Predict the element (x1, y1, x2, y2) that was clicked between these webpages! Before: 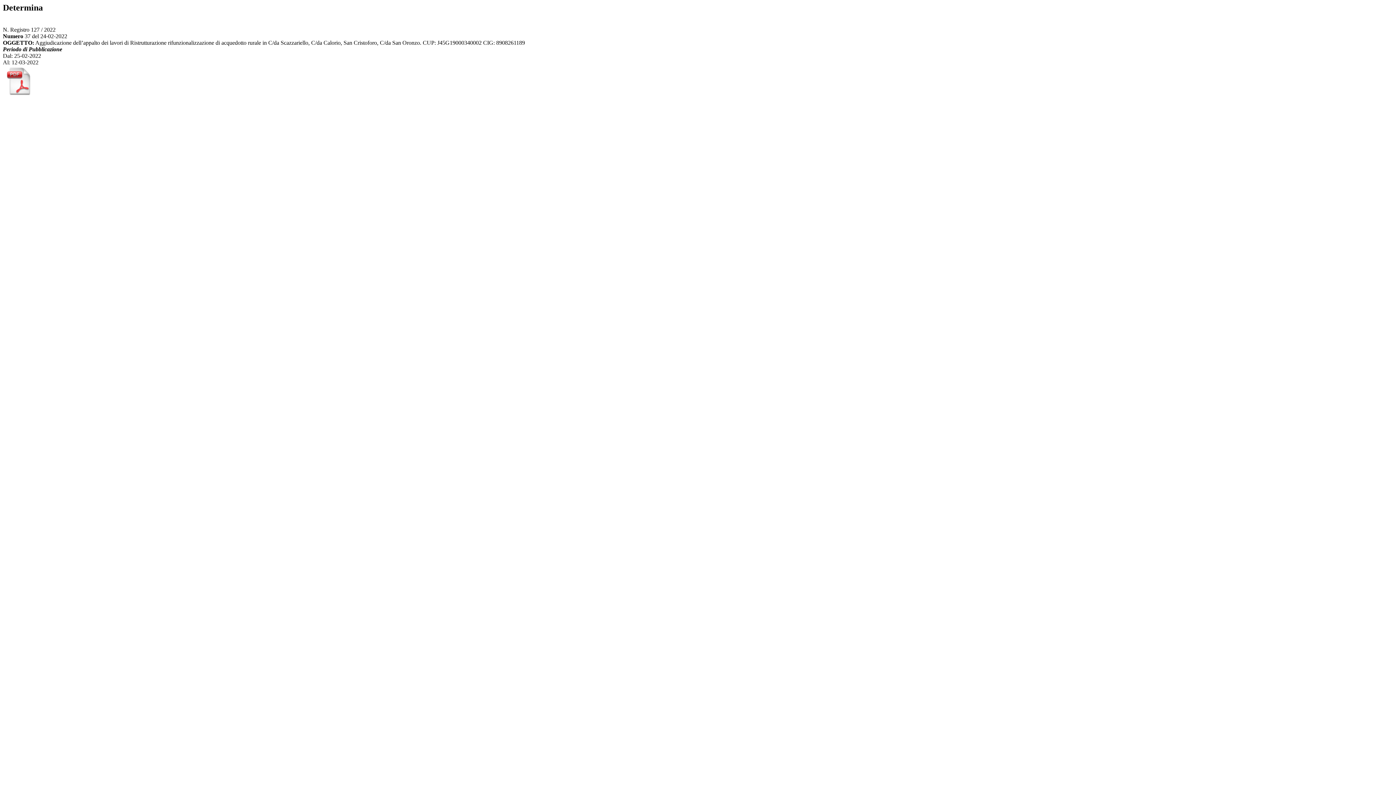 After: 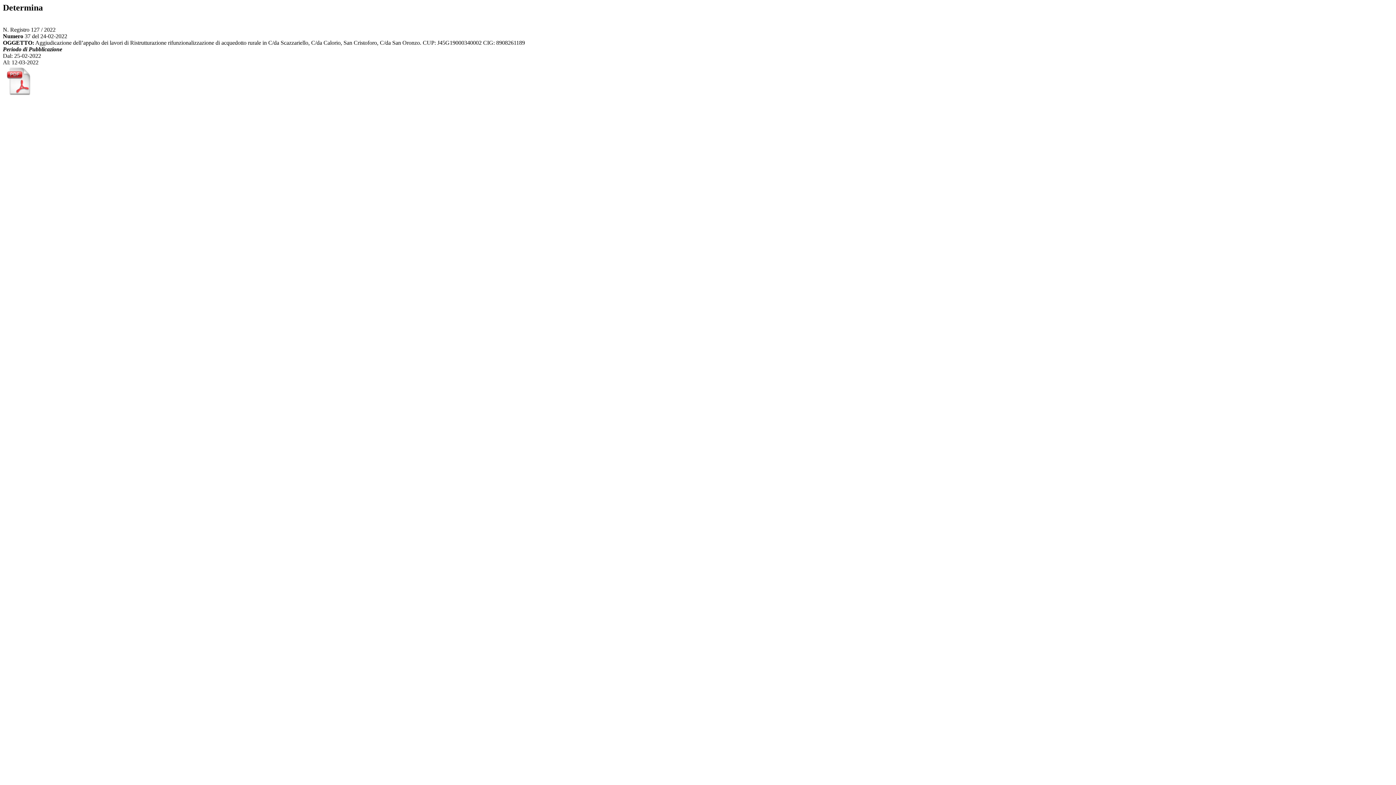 Action: bbox: (4, 90, 32, 96)